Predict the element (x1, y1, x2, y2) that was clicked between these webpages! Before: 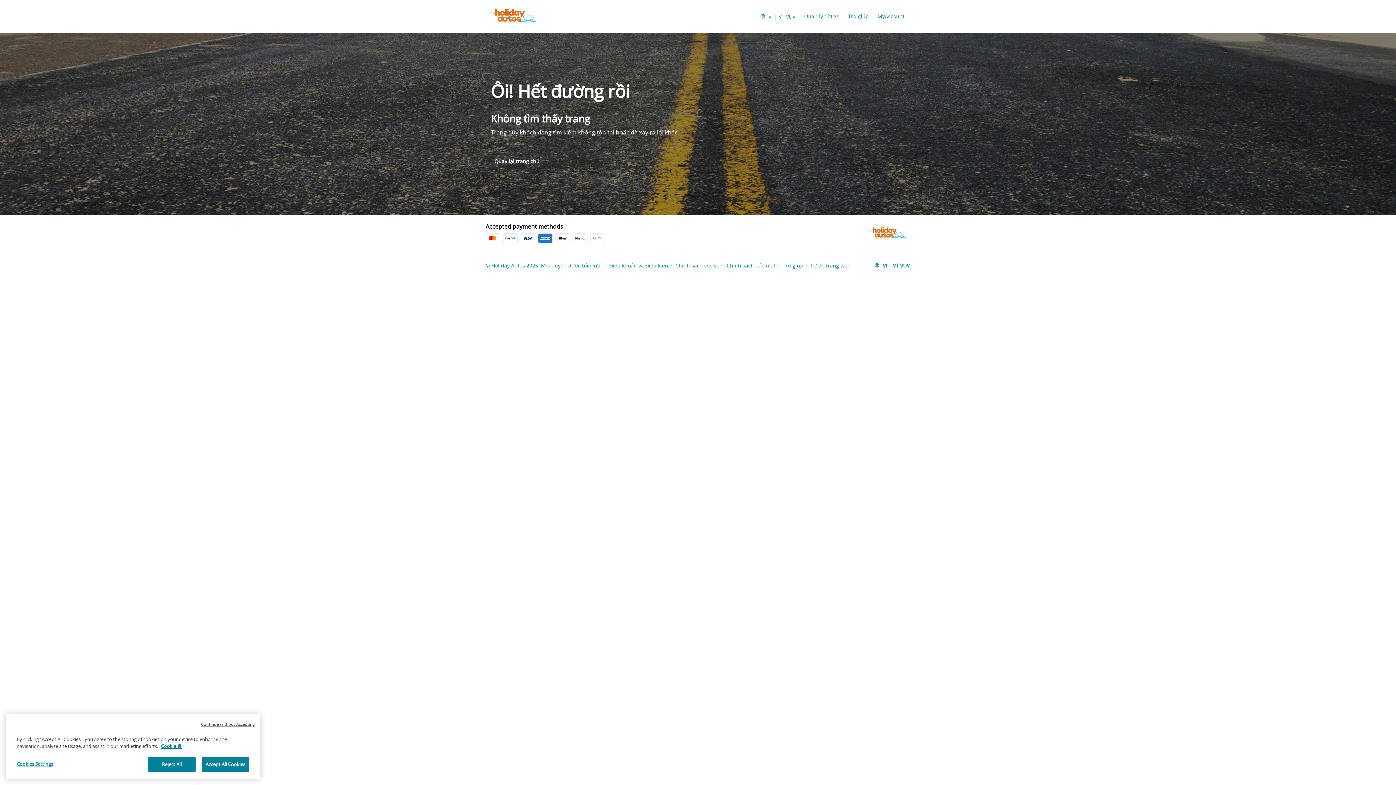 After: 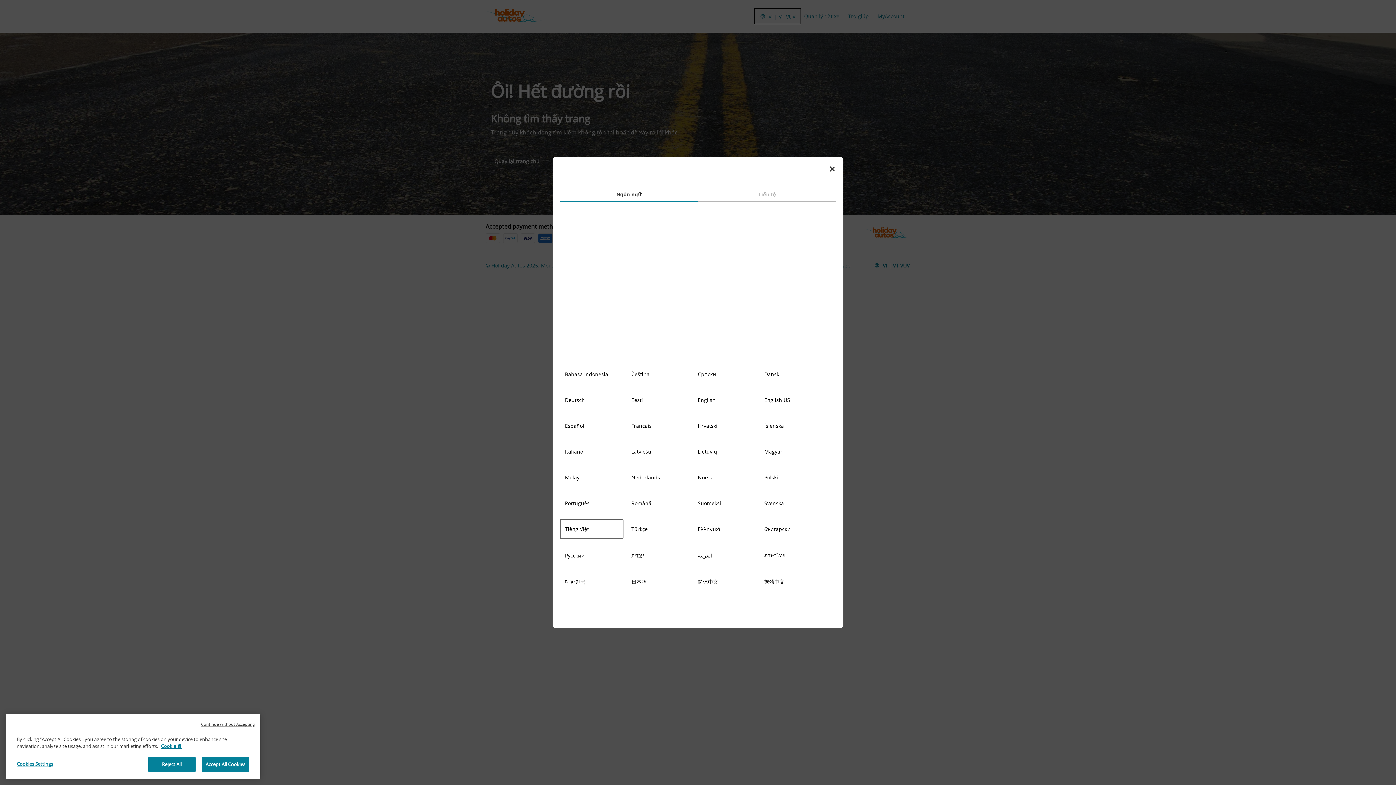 Action: label: button bbox: (755, 9, 800, 22)